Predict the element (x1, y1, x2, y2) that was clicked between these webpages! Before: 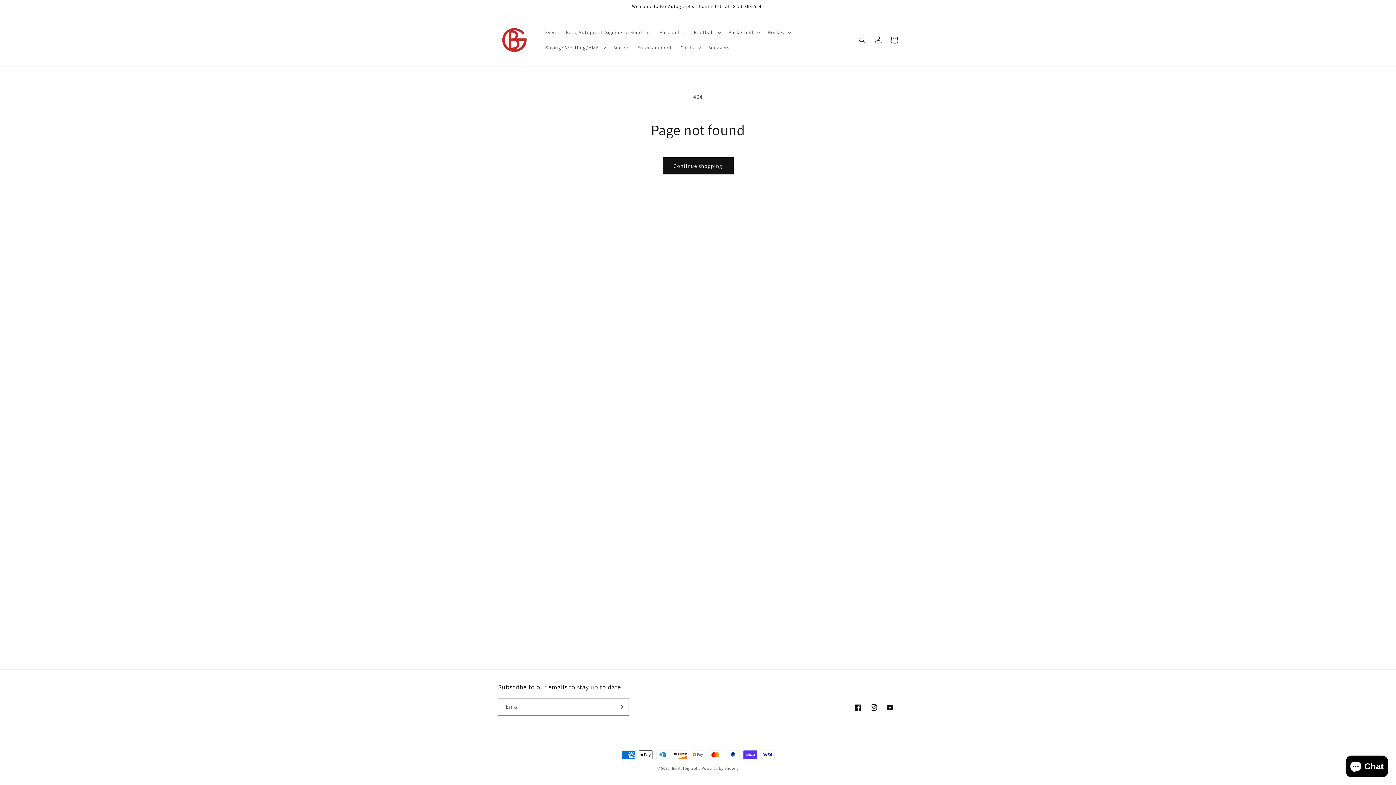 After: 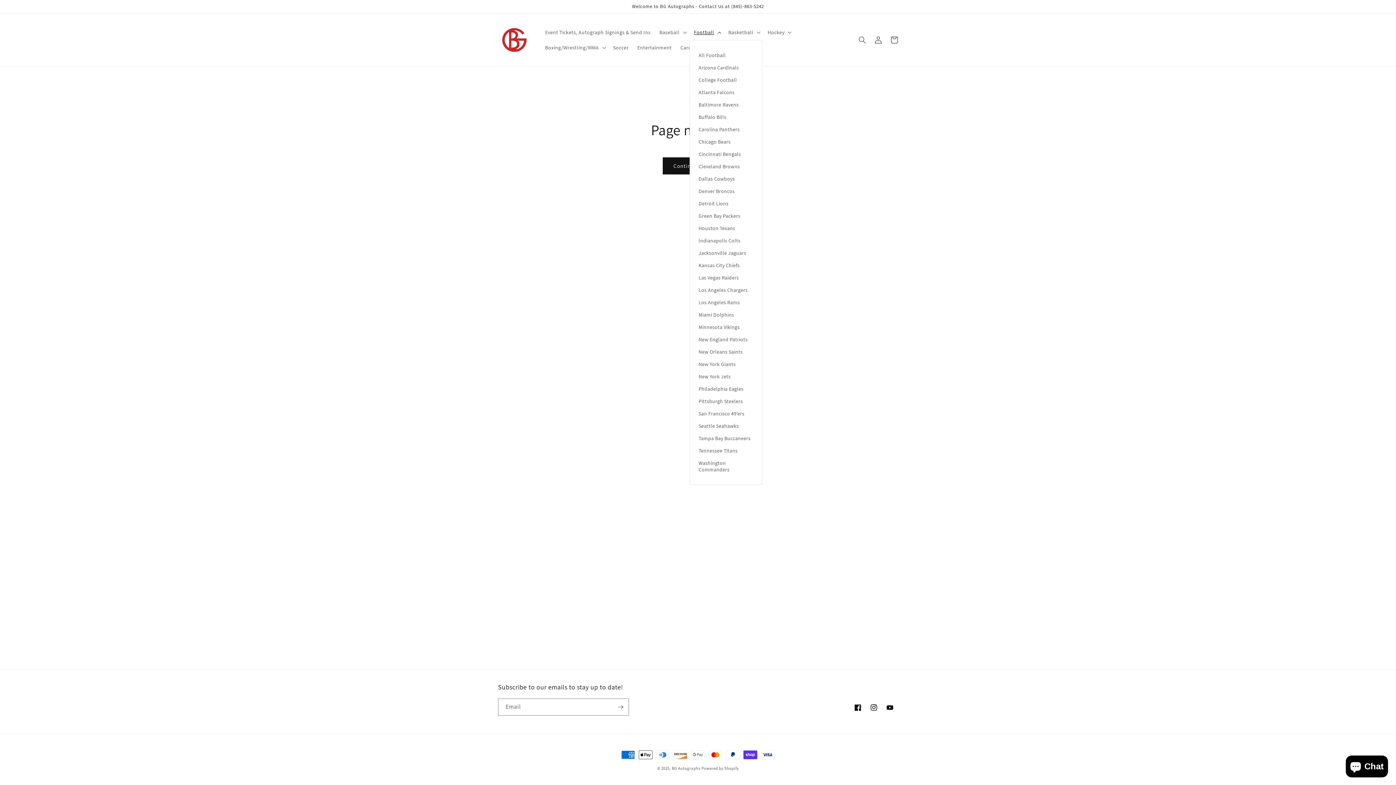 Action: label: Football bbox: (689, 24, 724, 39)